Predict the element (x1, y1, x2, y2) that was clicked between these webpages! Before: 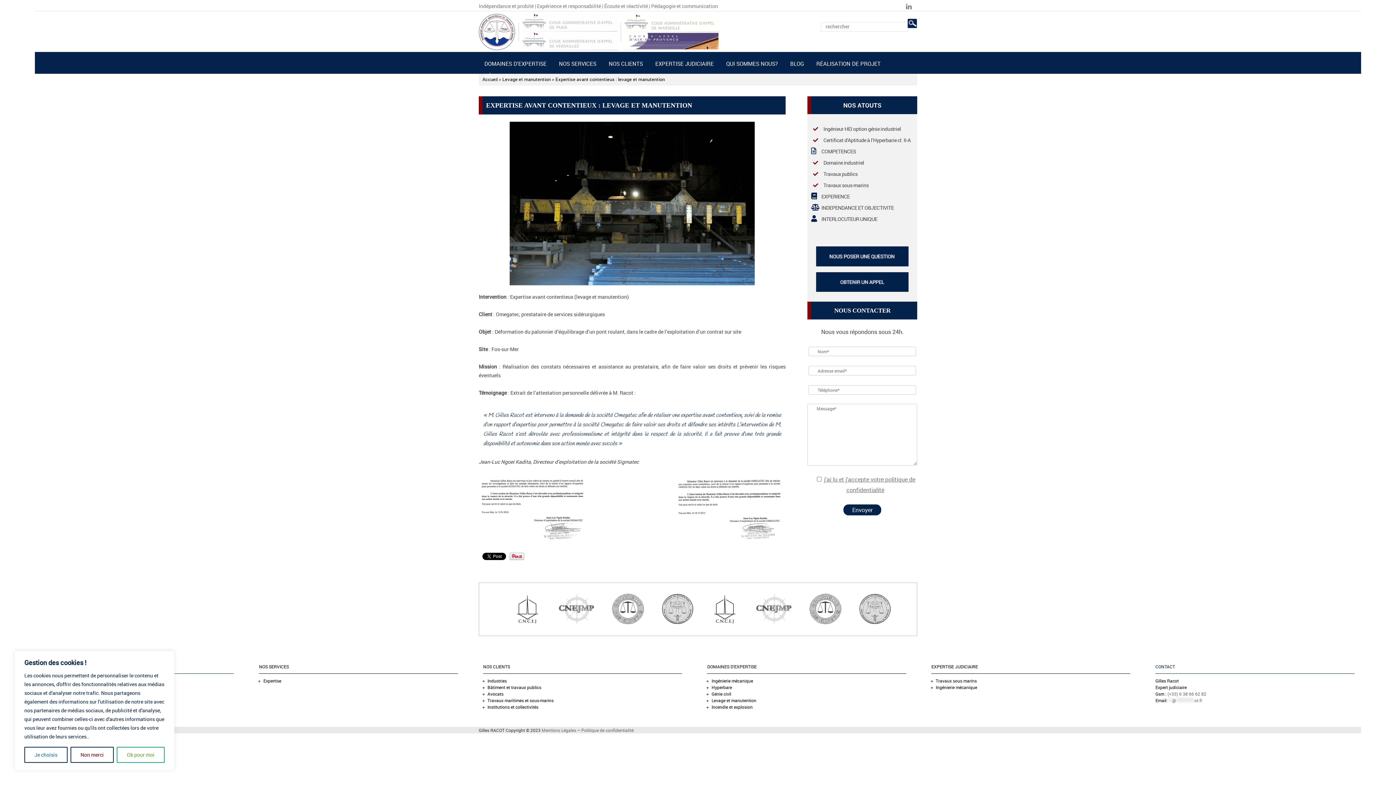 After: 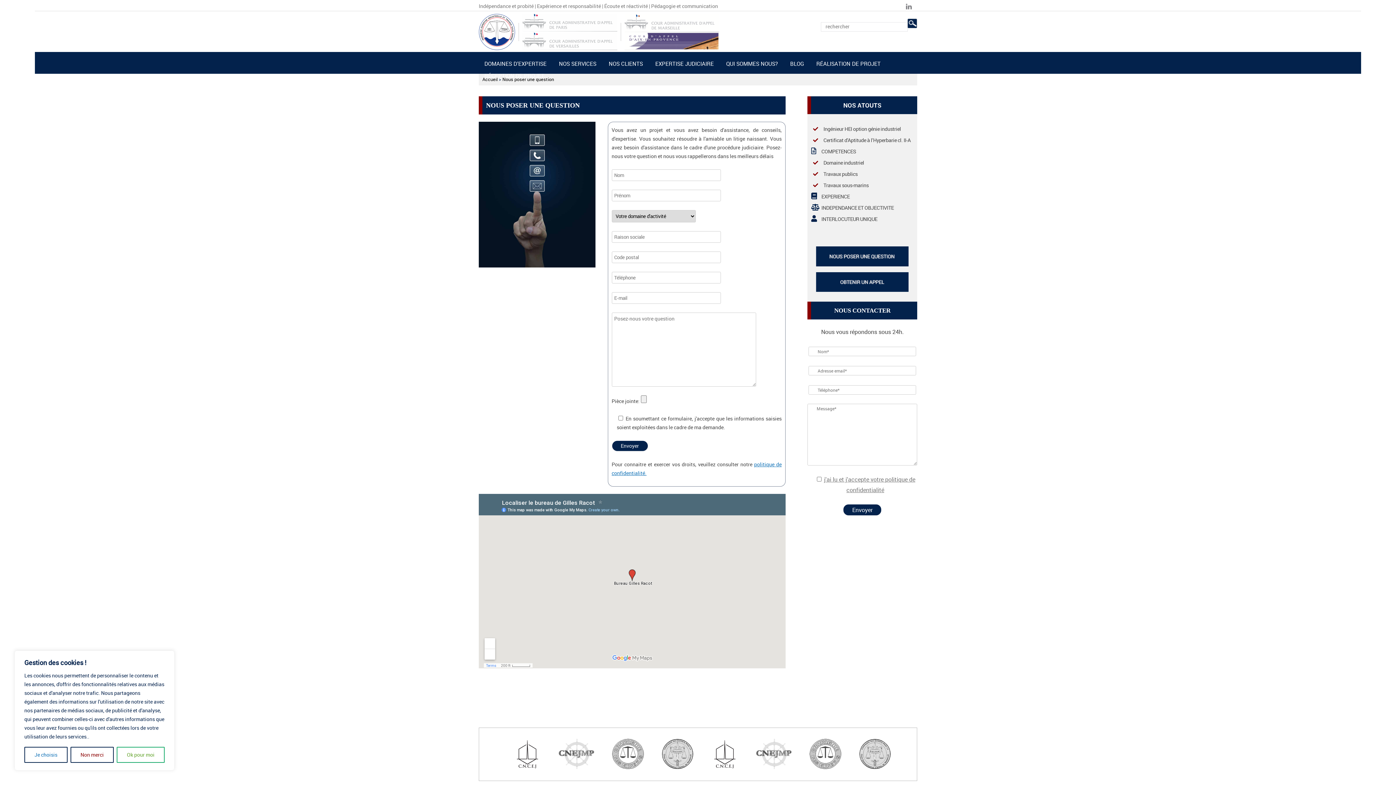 Action: bbox: (807, 261, 917, 267)